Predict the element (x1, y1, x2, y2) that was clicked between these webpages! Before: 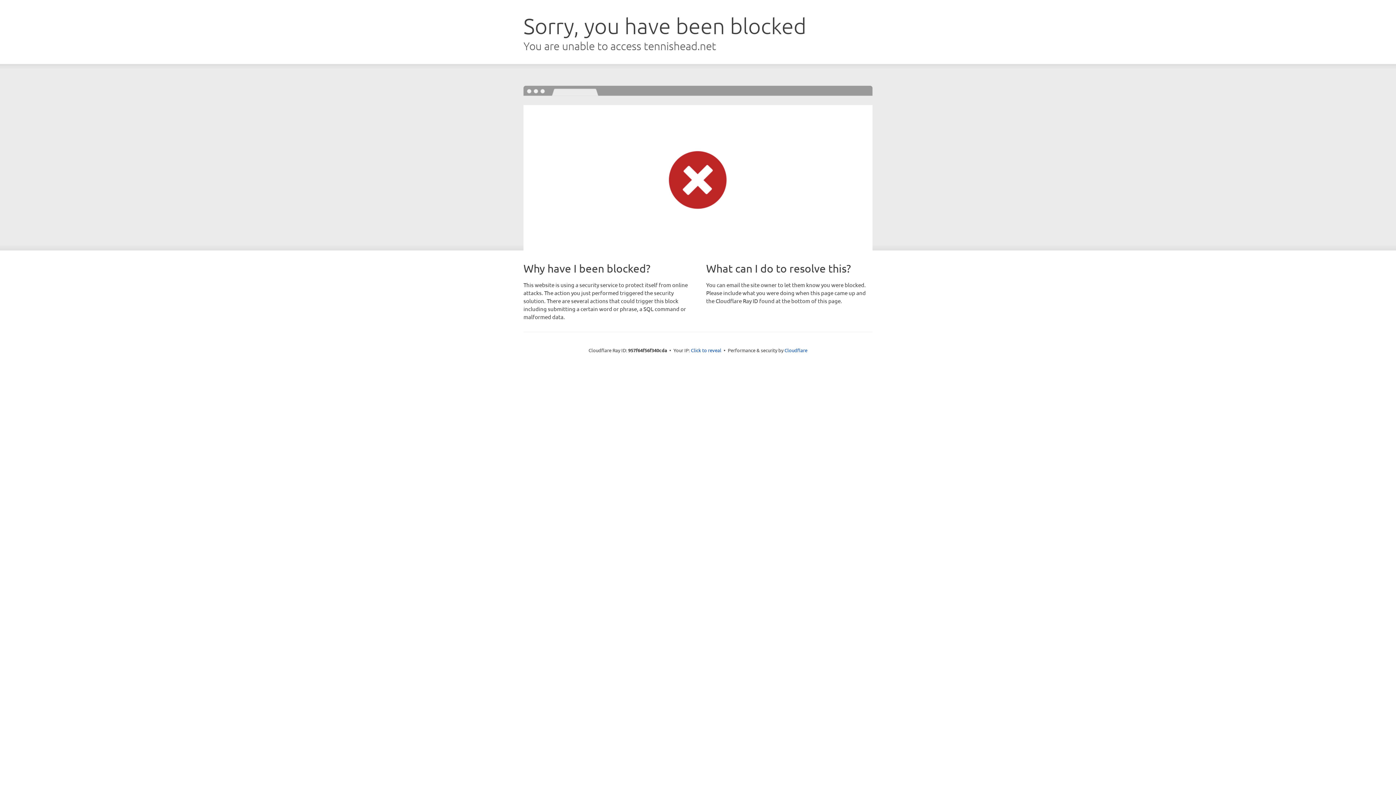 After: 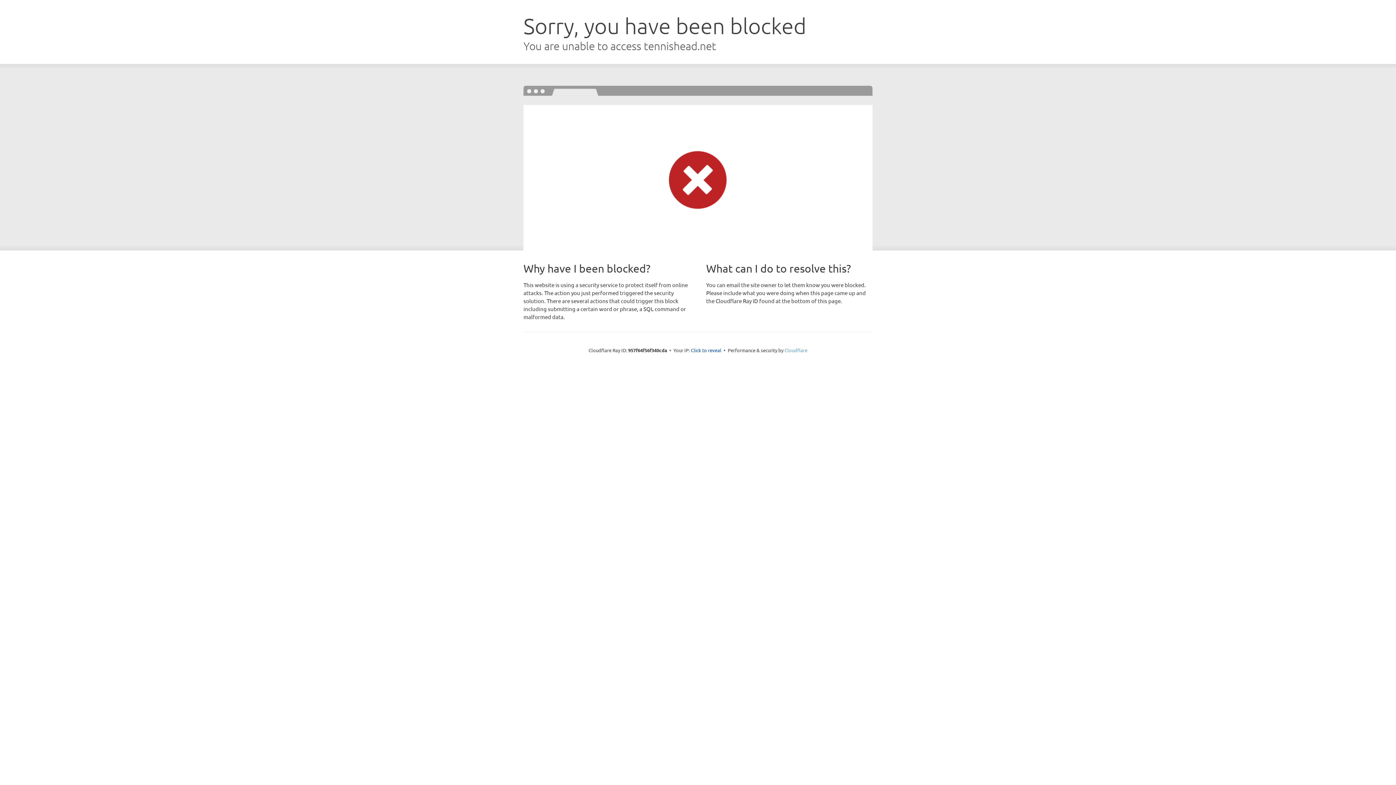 Action: label: Cloudflare bbox: (784, 347, 807, 353)